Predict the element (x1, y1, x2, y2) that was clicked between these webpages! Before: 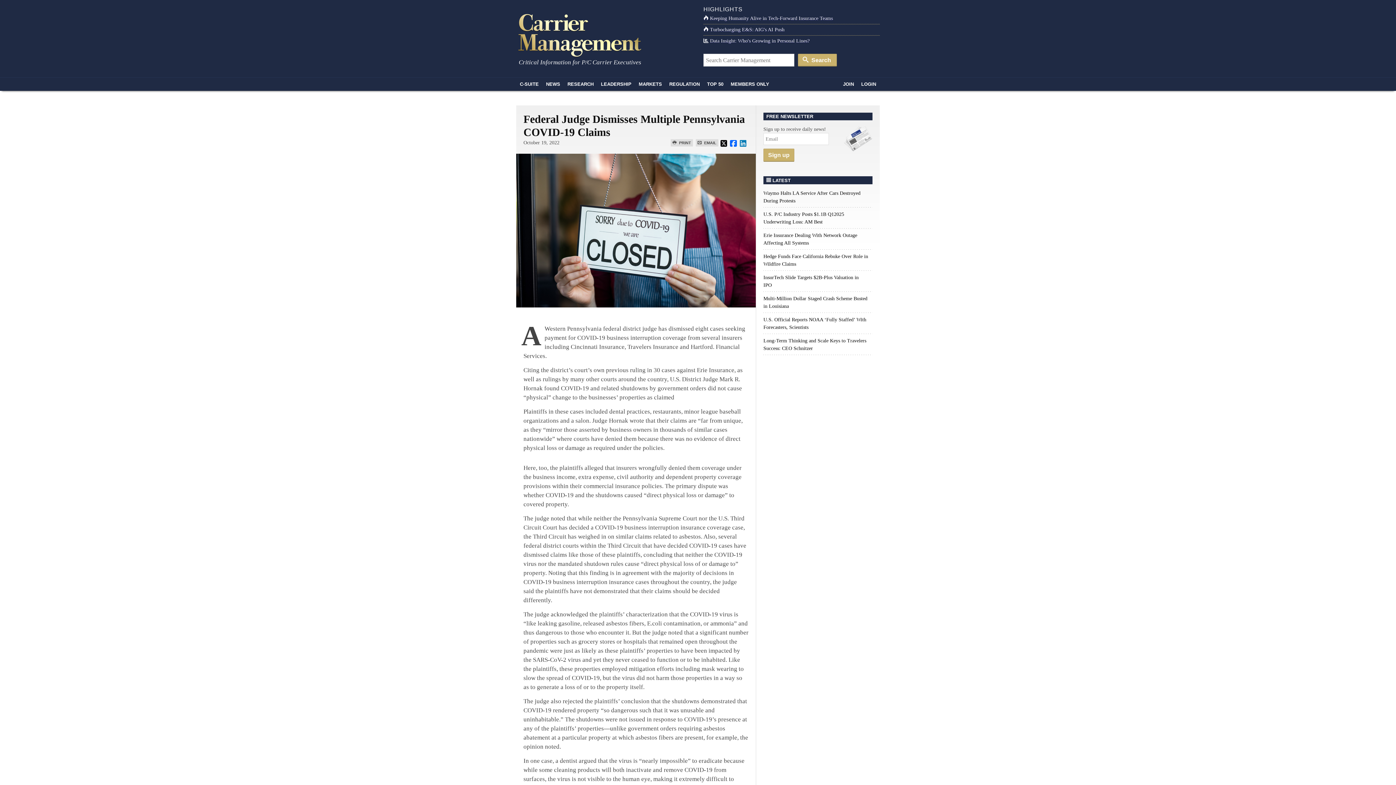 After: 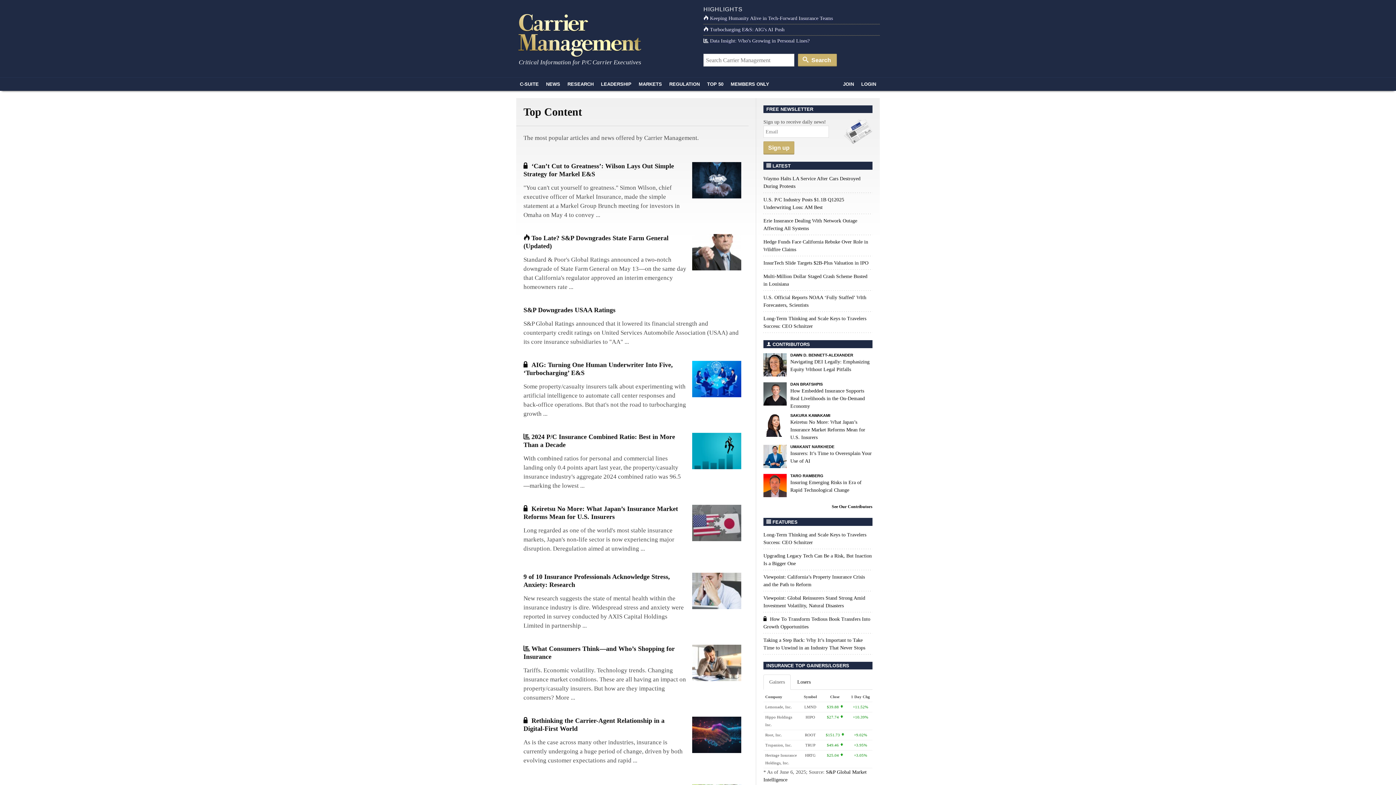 Action: label: TOP 50 bbox: (703, 77, 727, 90)